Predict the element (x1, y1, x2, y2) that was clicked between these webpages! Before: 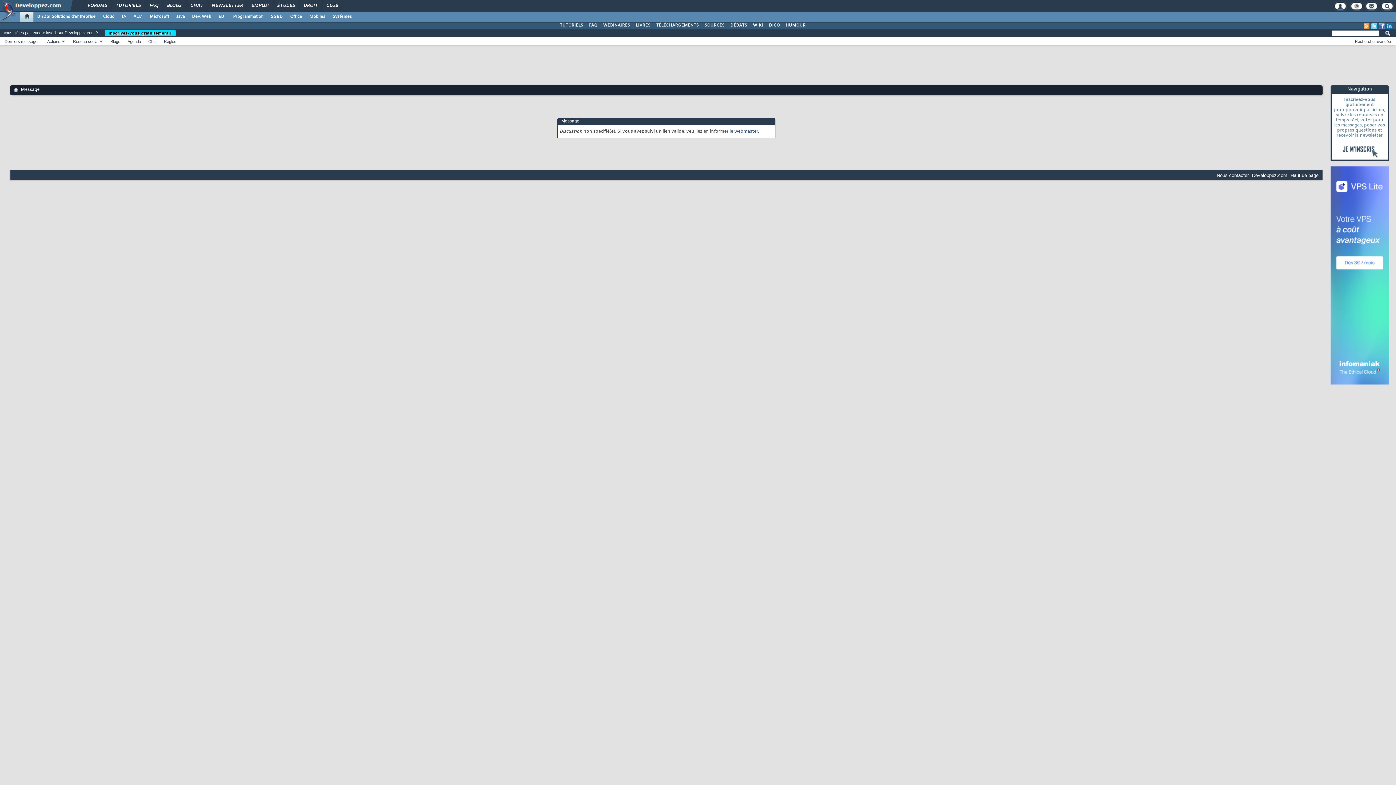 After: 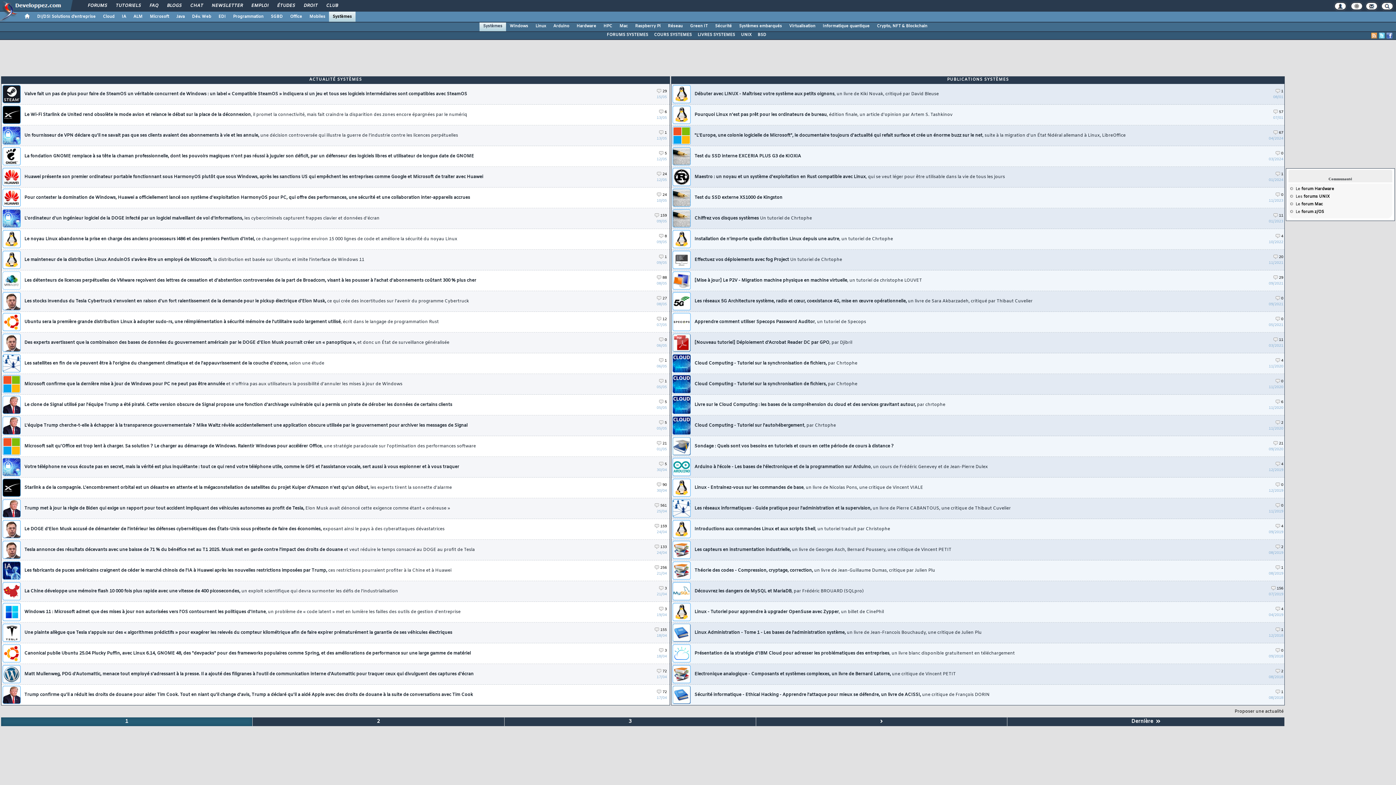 Action: bbox: (329, 11, 355, 21) label: Systèmes